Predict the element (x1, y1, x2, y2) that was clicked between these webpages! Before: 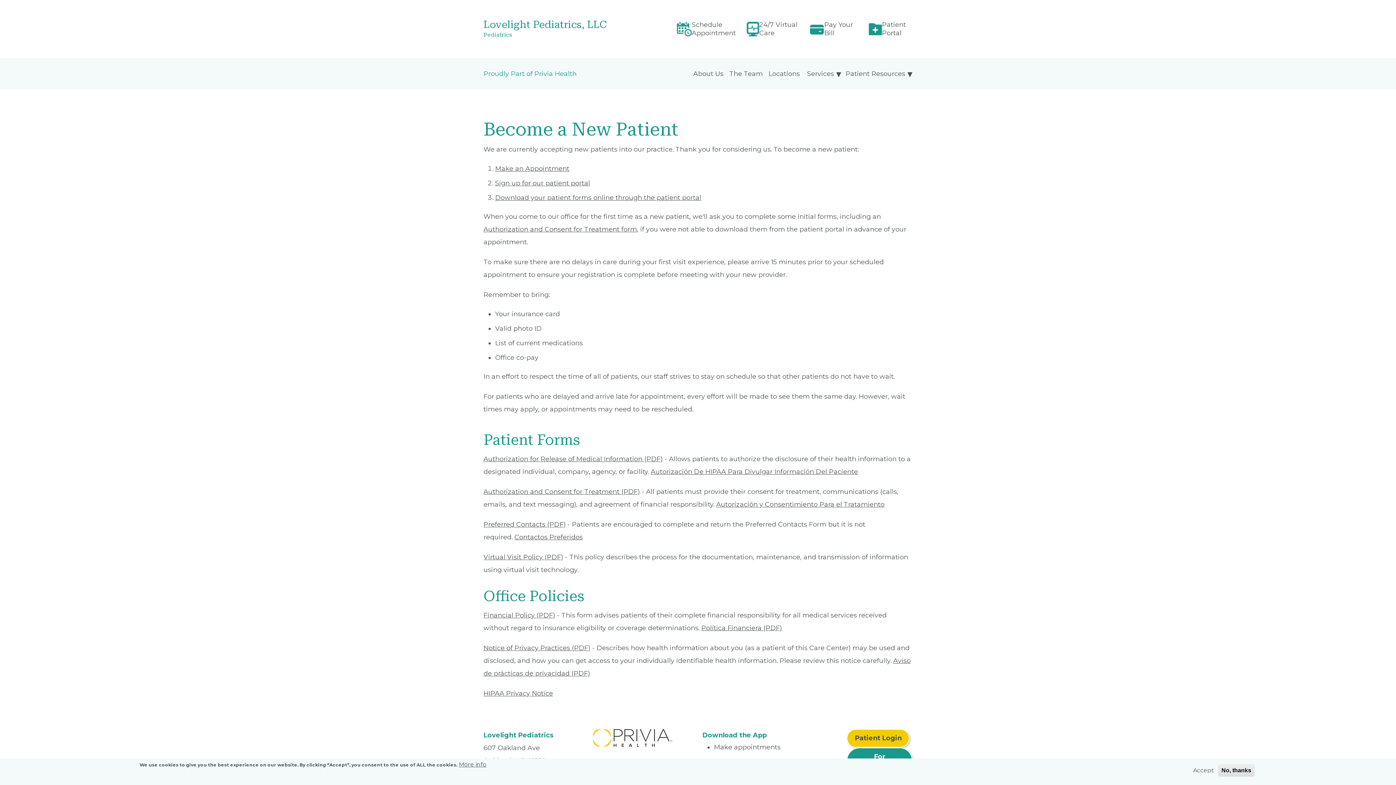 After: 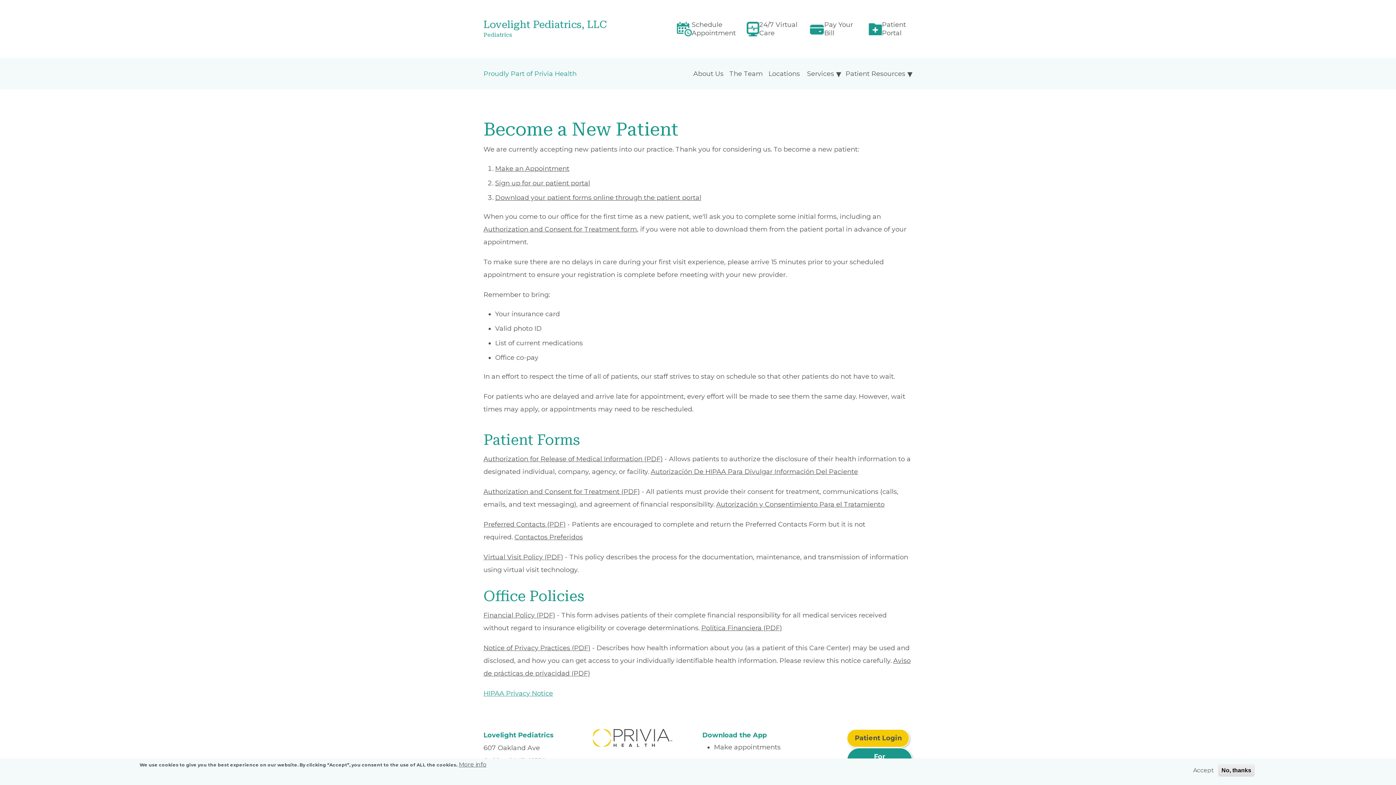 Action: label: Read More About HIPAA Privacy Notice bbox: (483, 689, 553, 697)